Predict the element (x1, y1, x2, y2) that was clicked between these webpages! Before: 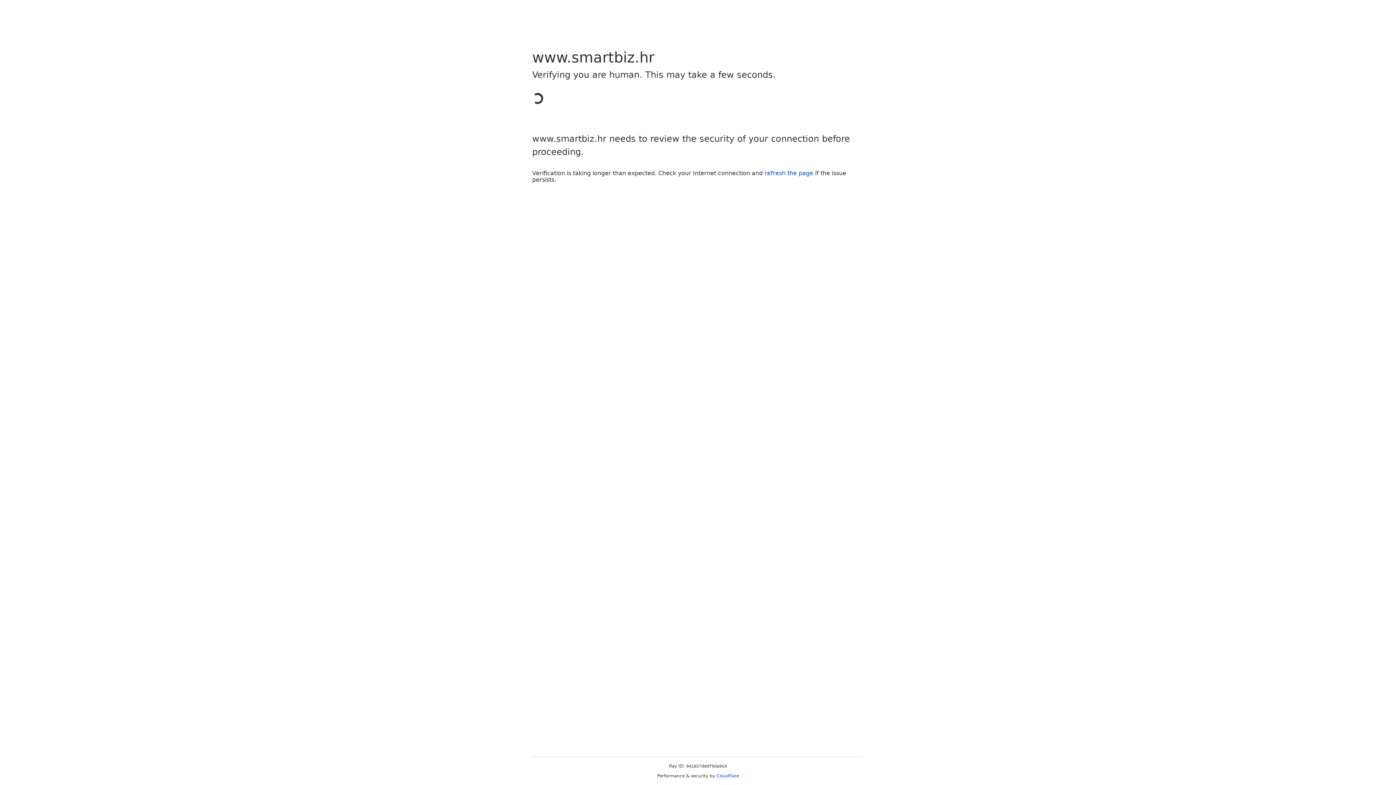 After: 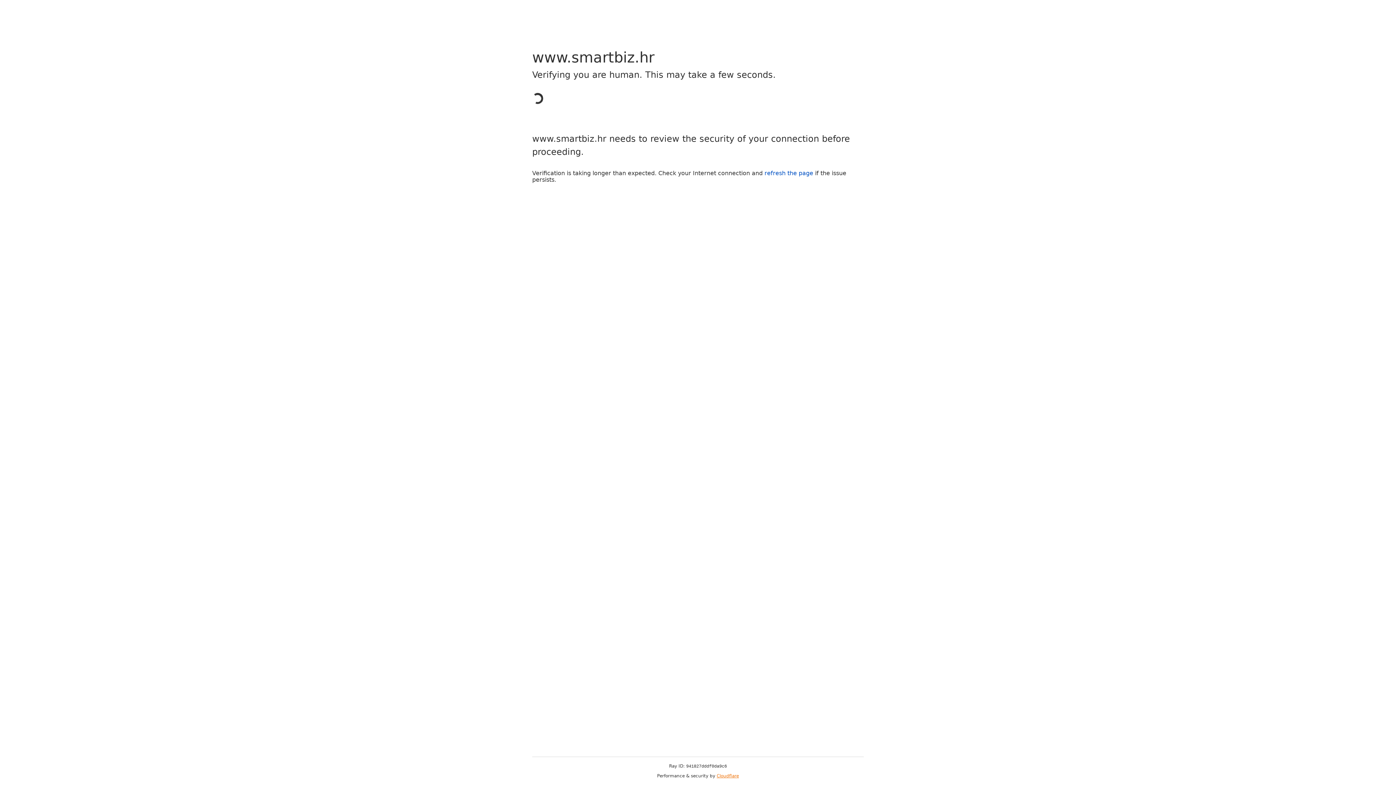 Action: label: Cloudflare bbox: (716, 773, 739, 778)